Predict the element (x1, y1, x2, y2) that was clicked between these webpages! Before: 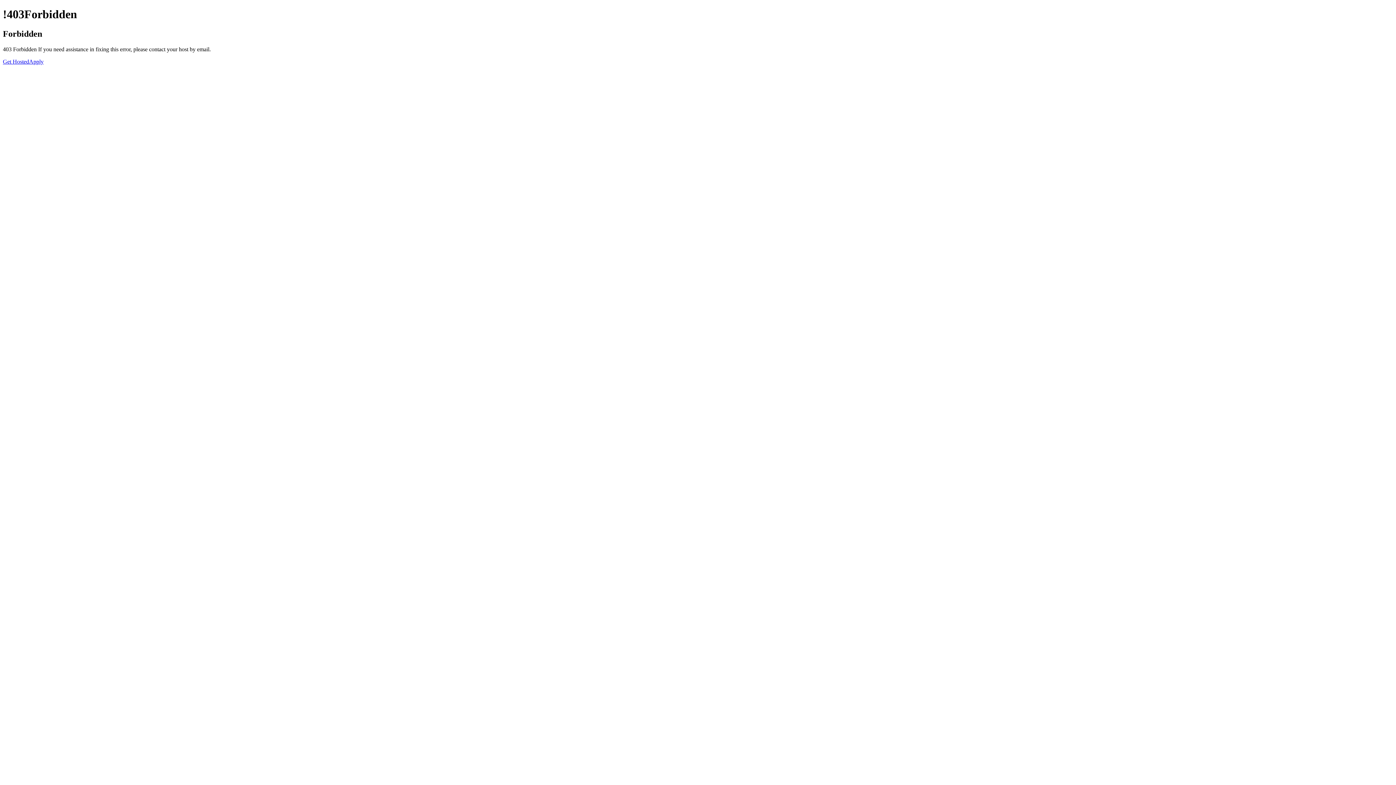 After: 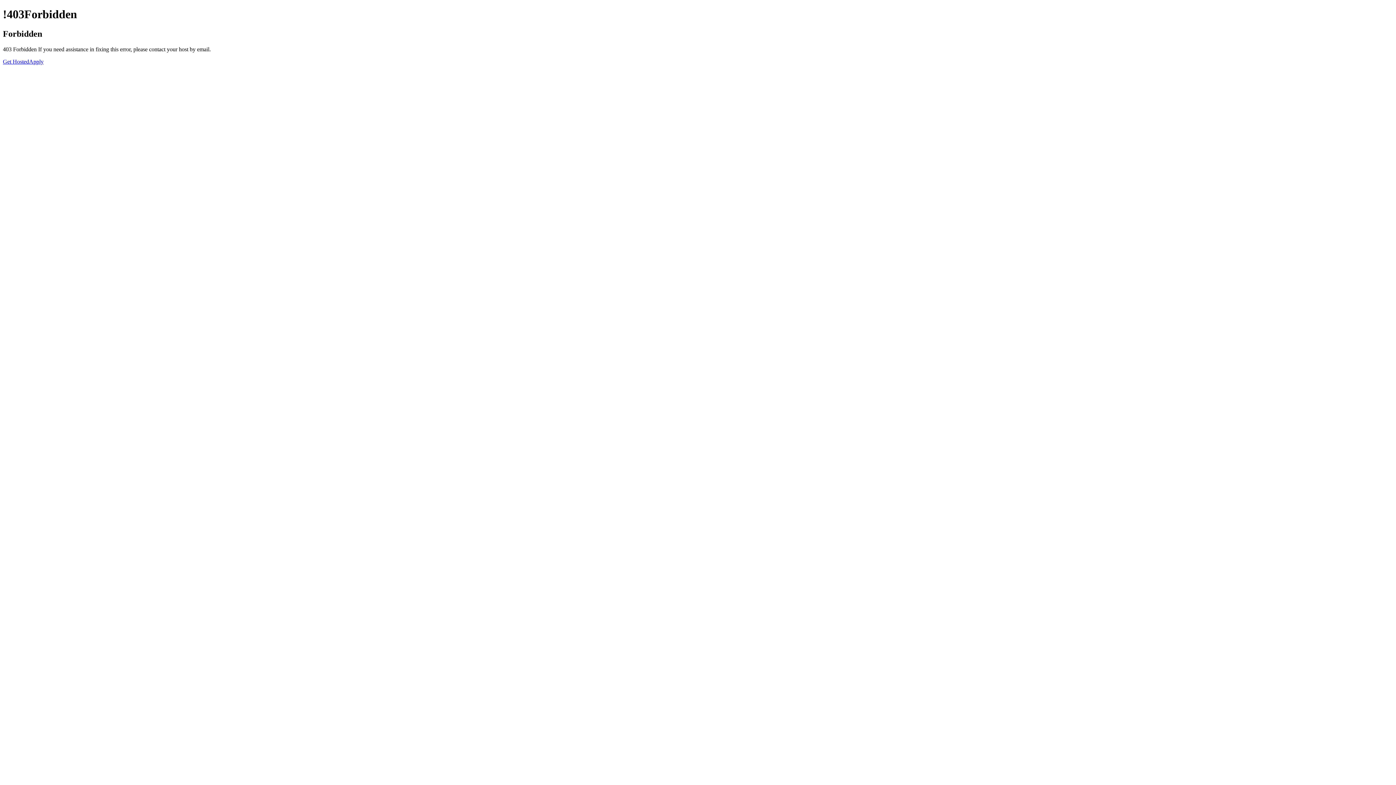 Action: label: Apply bbox: (29, 58, 43, 64)